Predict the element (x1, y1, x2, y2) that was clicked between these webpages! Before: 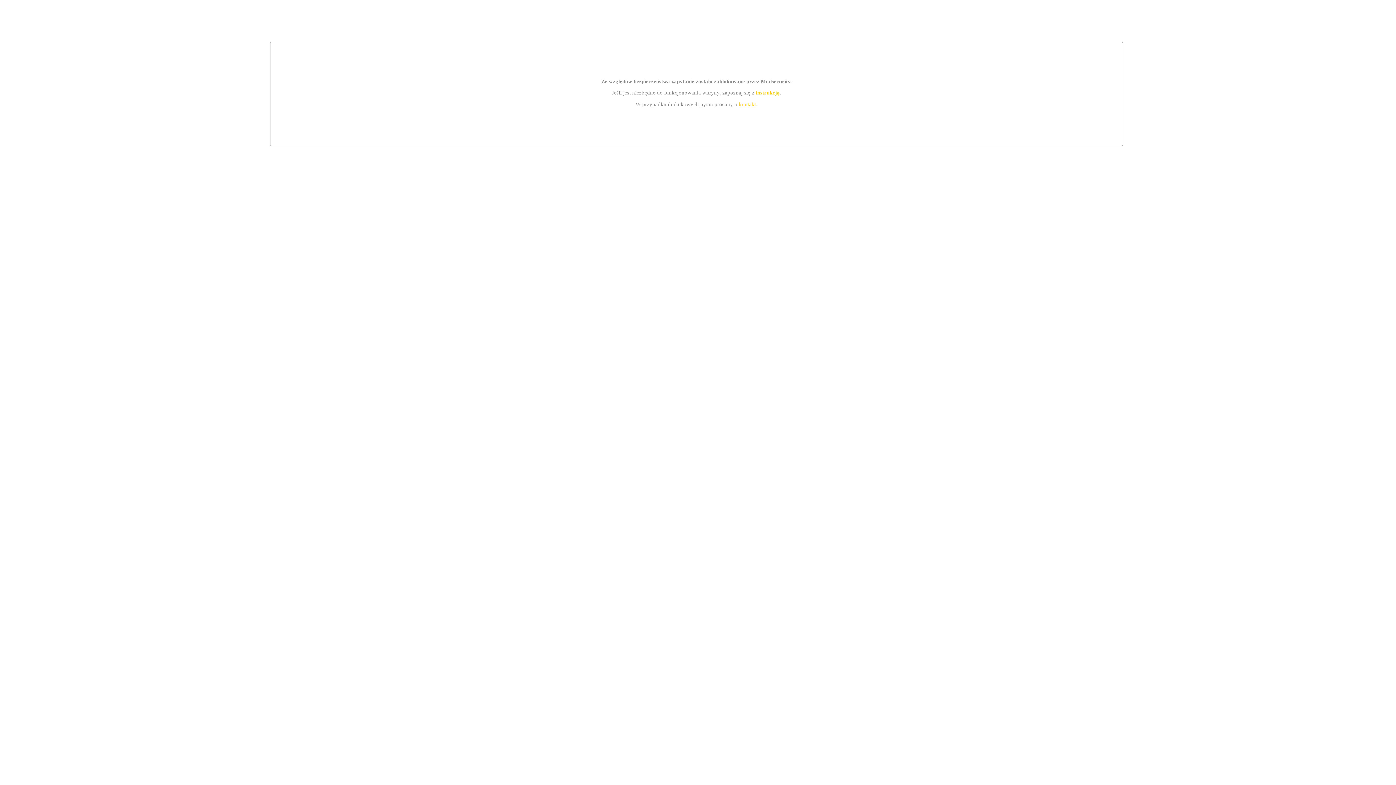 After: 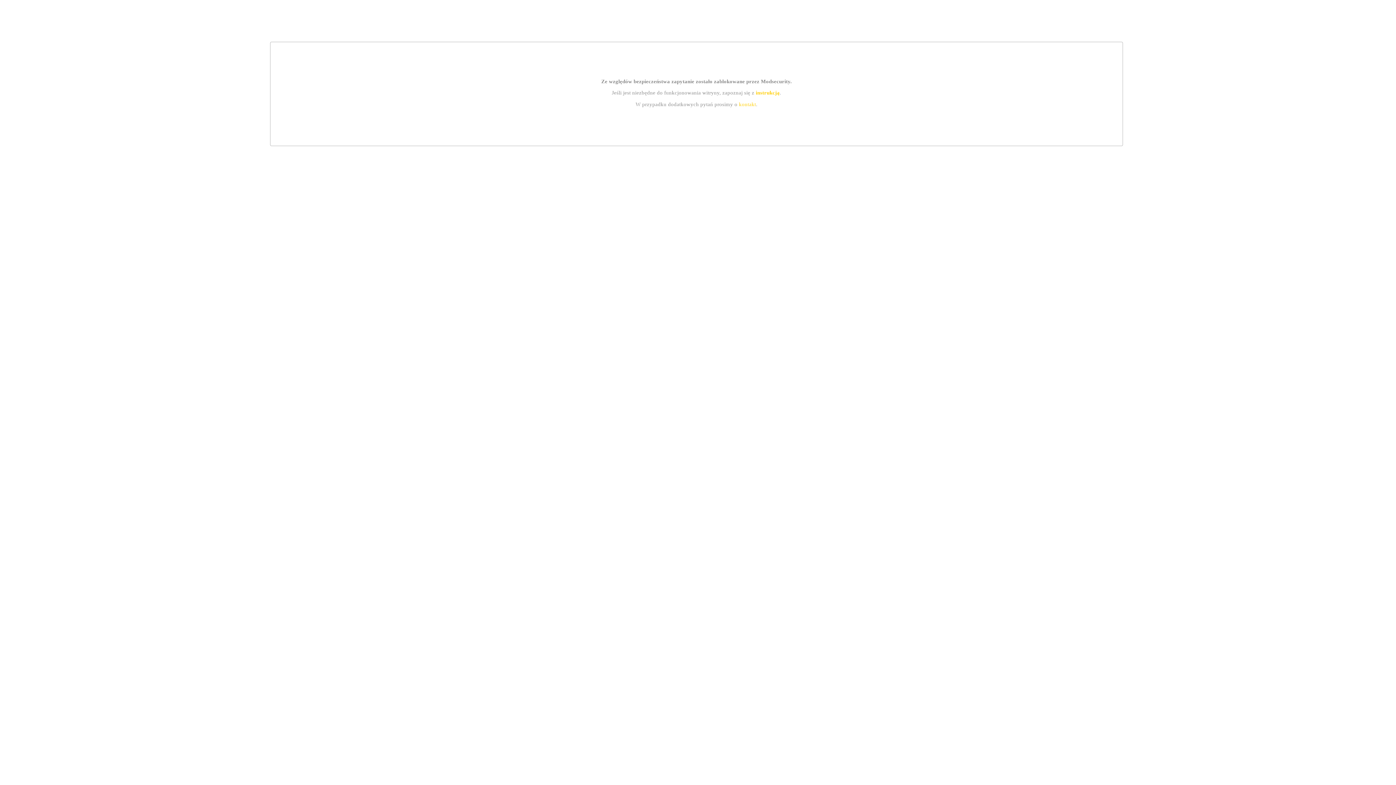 Action: label: kontakt bbox: (739, 101, 756, 107)